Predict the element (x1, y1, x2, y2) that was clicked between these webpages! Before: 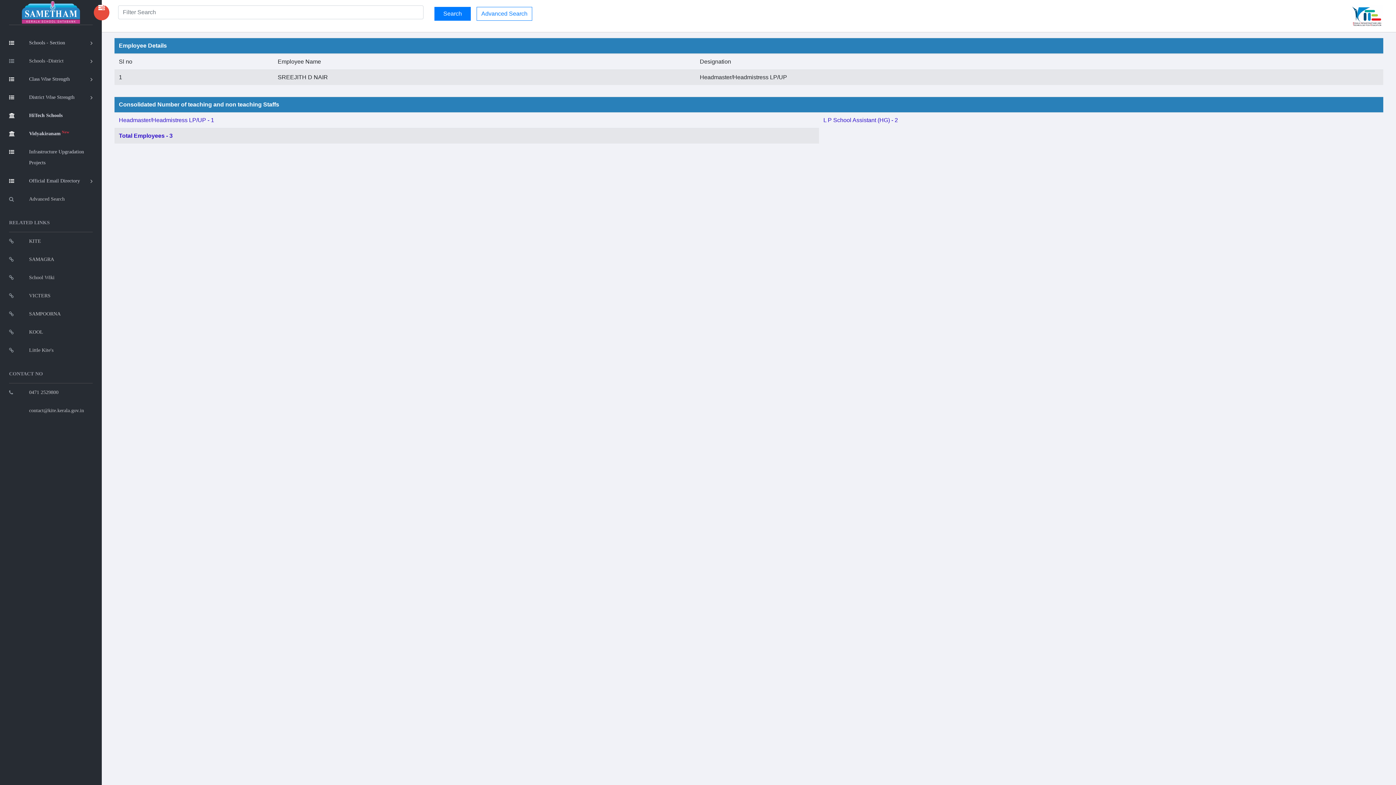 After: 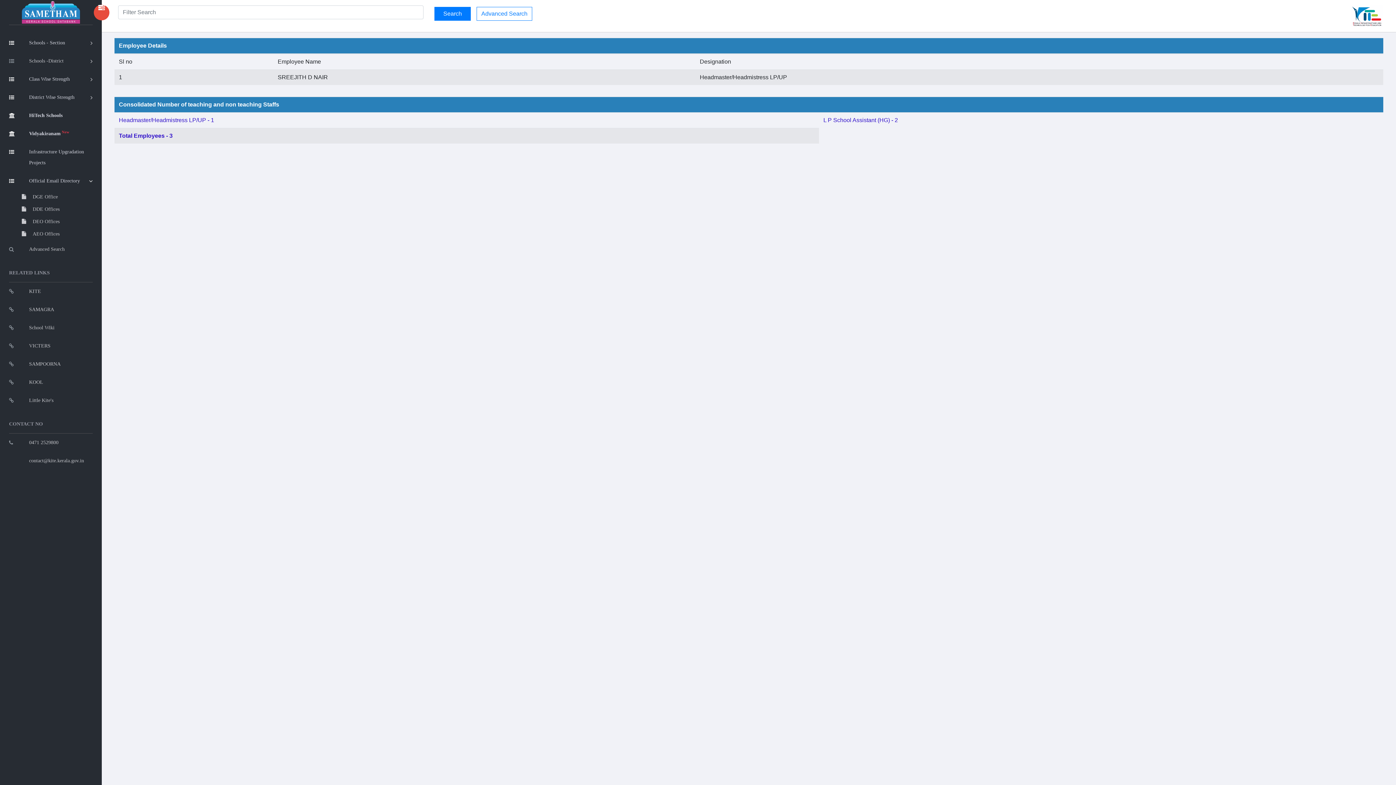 Action: label: Official Email Directory bbox: (9, 172, 92, 190)